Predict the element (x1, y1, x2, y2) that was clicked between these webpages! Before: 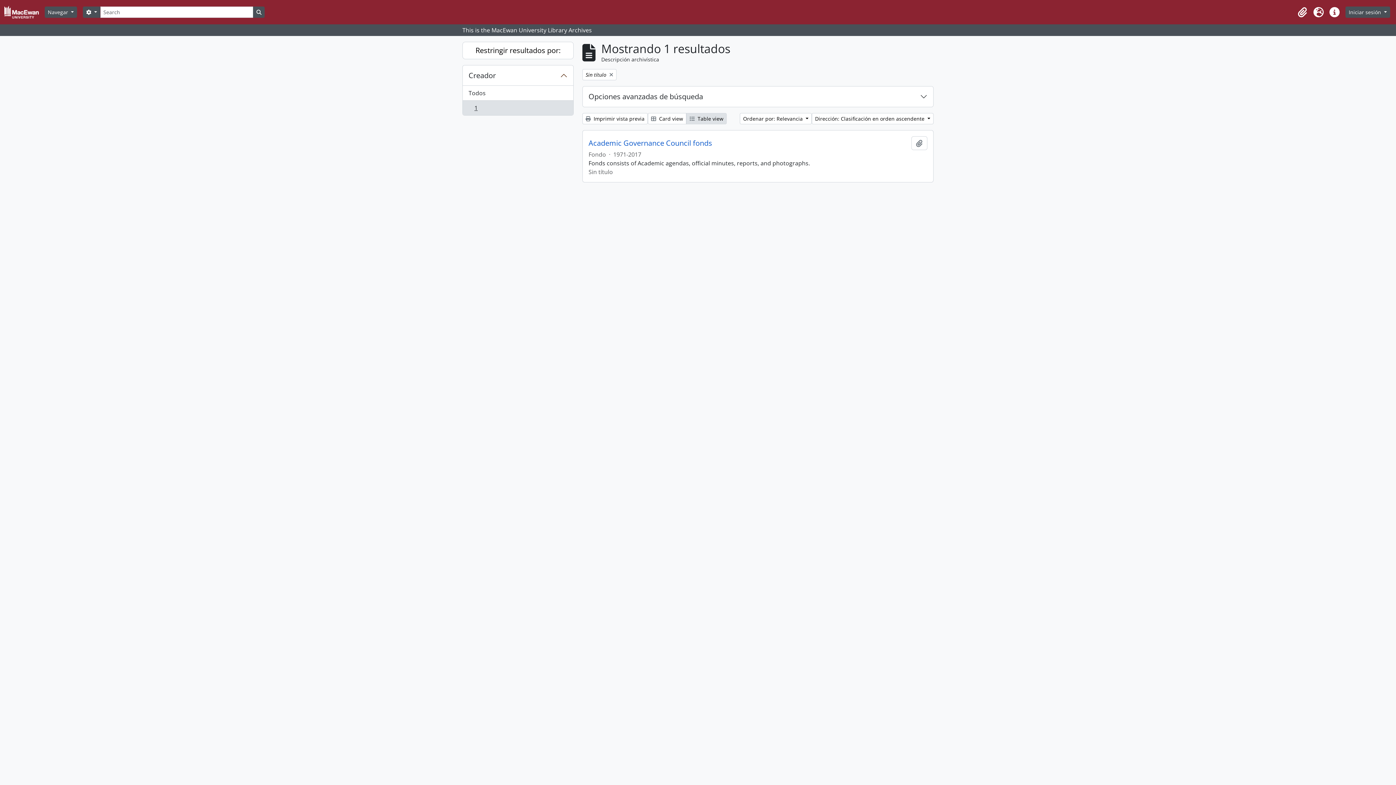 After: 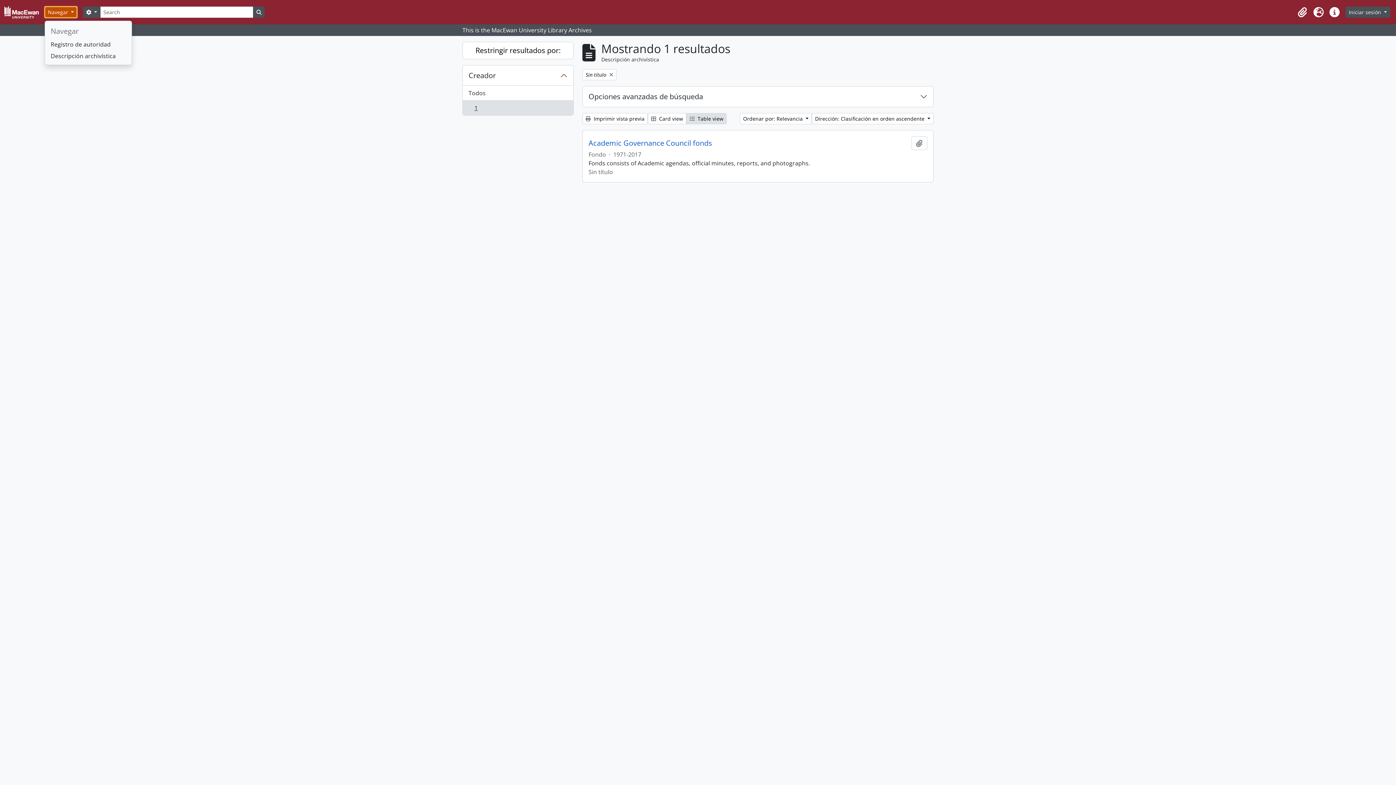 Action: label: Navegar  bbox: (44, 6, 77, 17)